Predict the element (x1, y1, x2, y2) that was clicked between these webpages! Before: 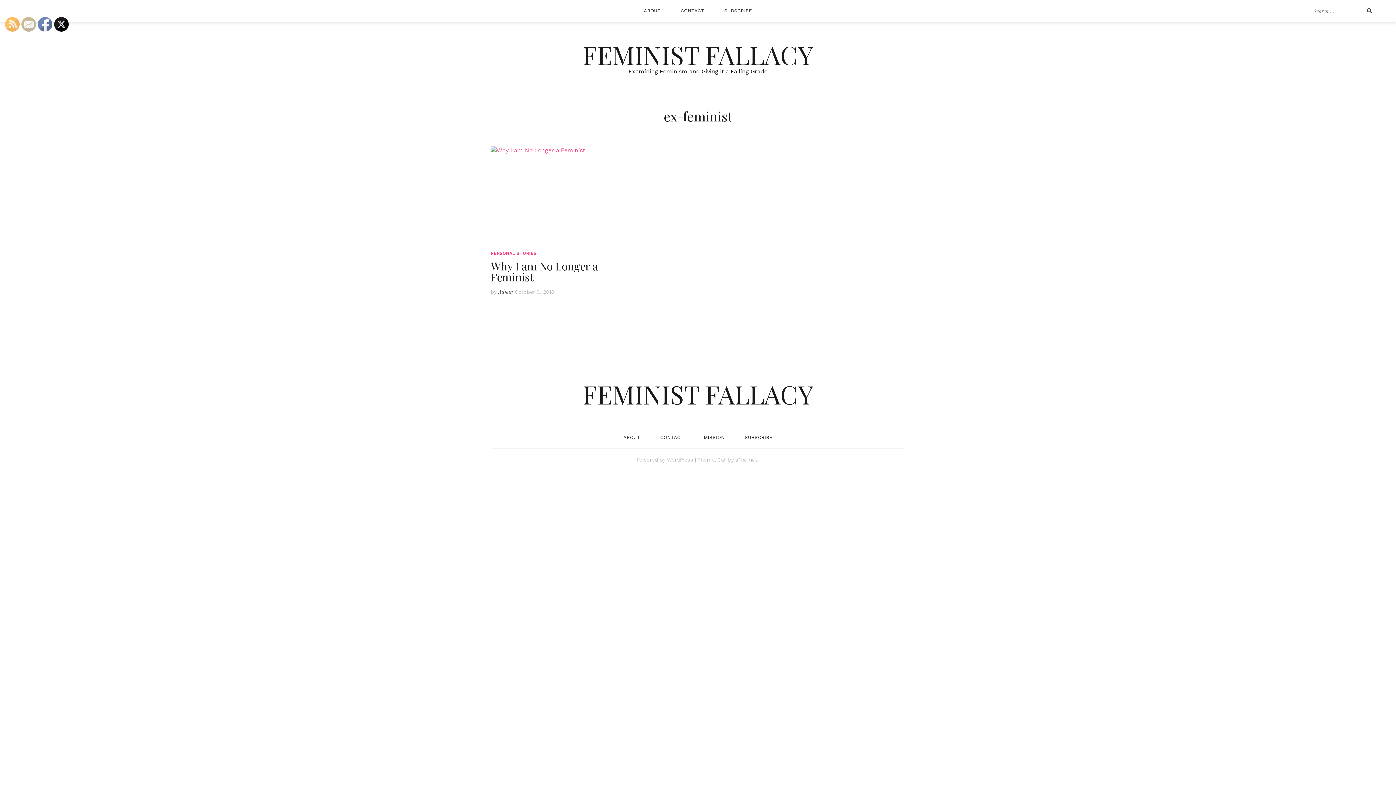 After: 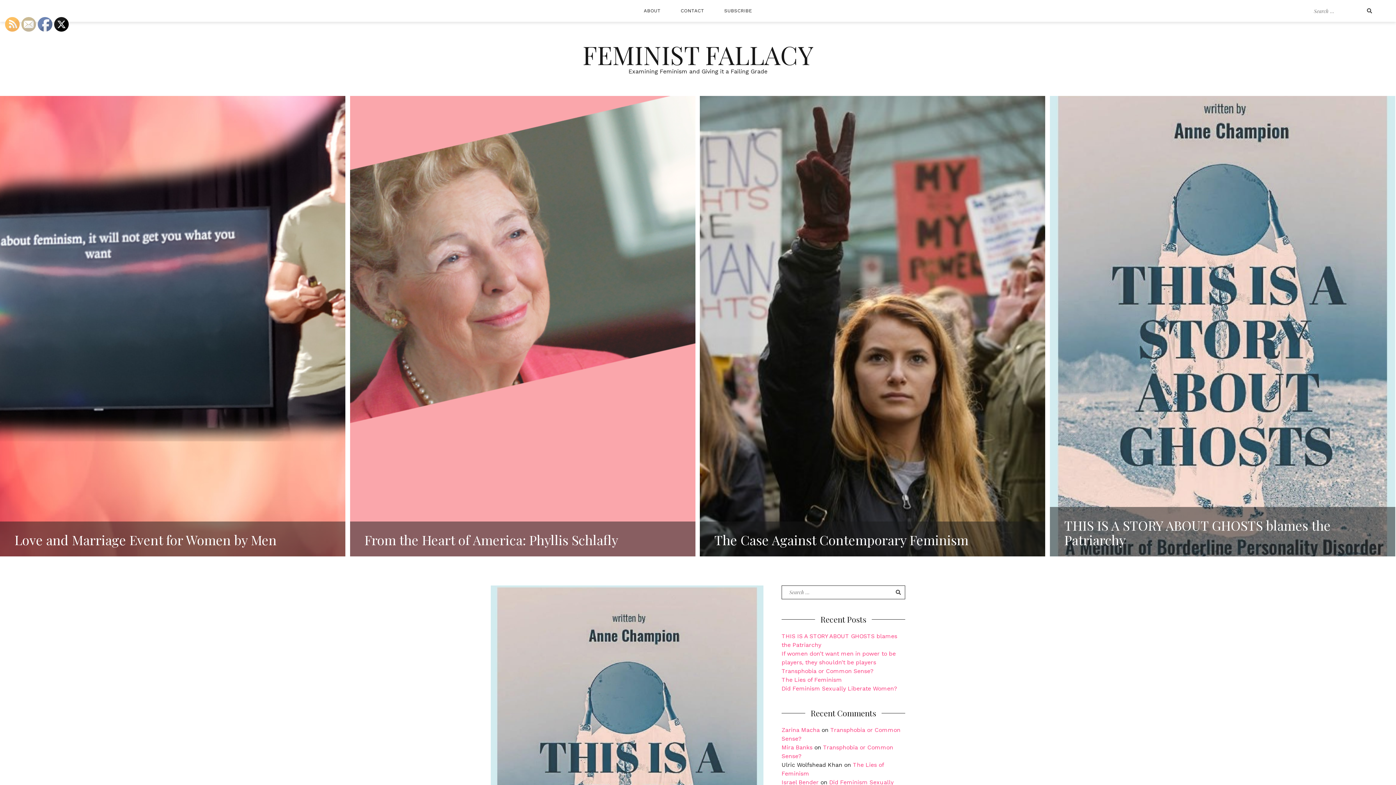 Action: label: FEMINIST FALLACY bbox: (582, 37, 813, 71)